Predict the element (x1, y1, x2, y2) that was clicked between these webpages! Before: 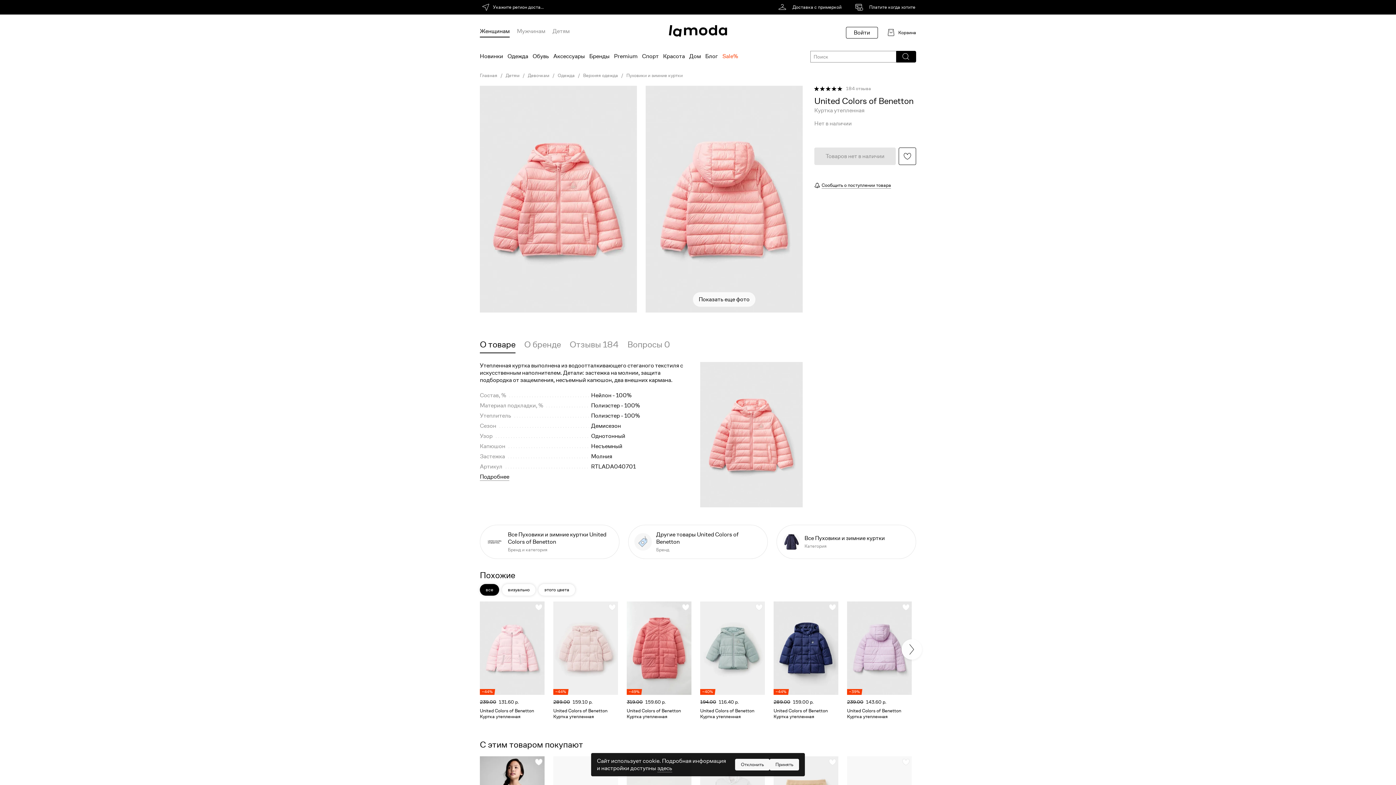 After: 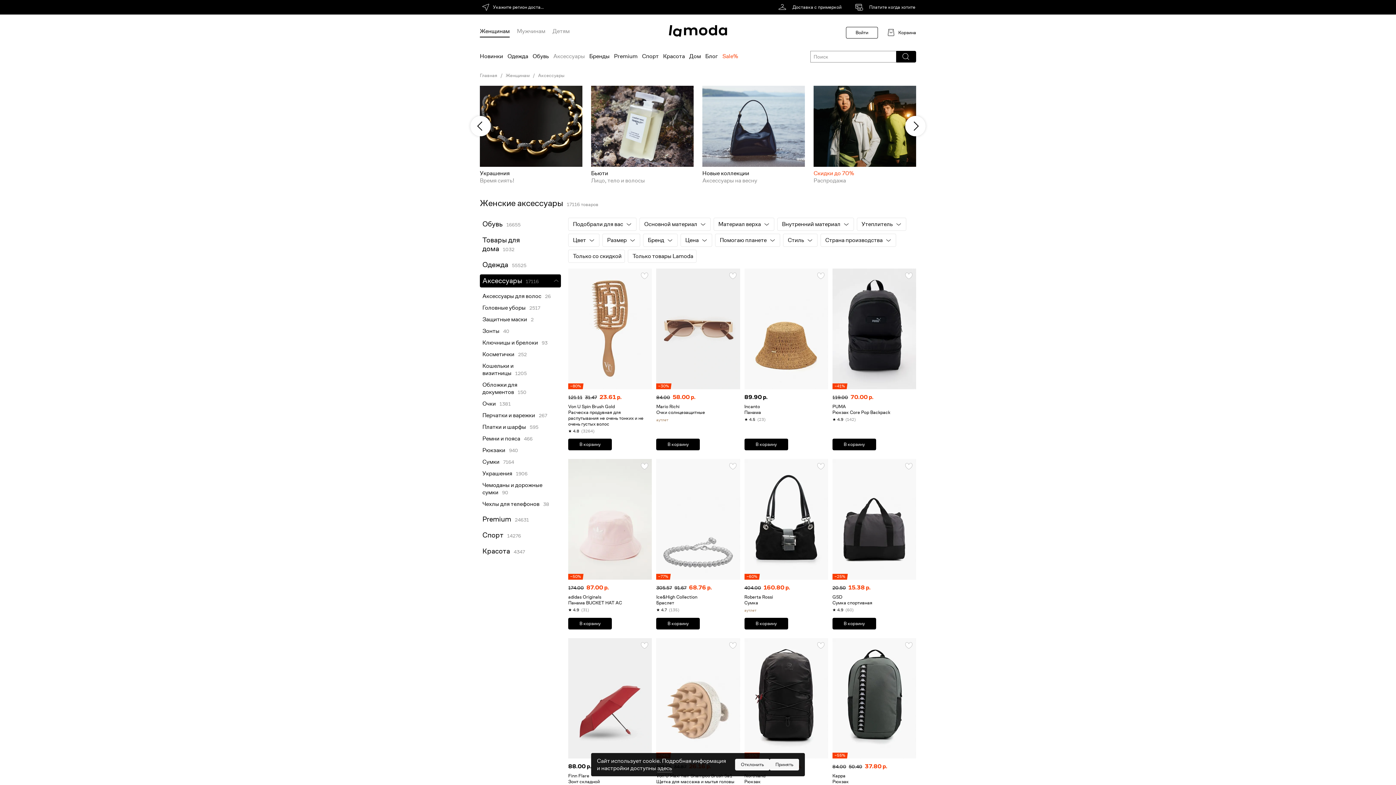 Action: bbox: (553, 47, 585, 65) label: Аксессуары